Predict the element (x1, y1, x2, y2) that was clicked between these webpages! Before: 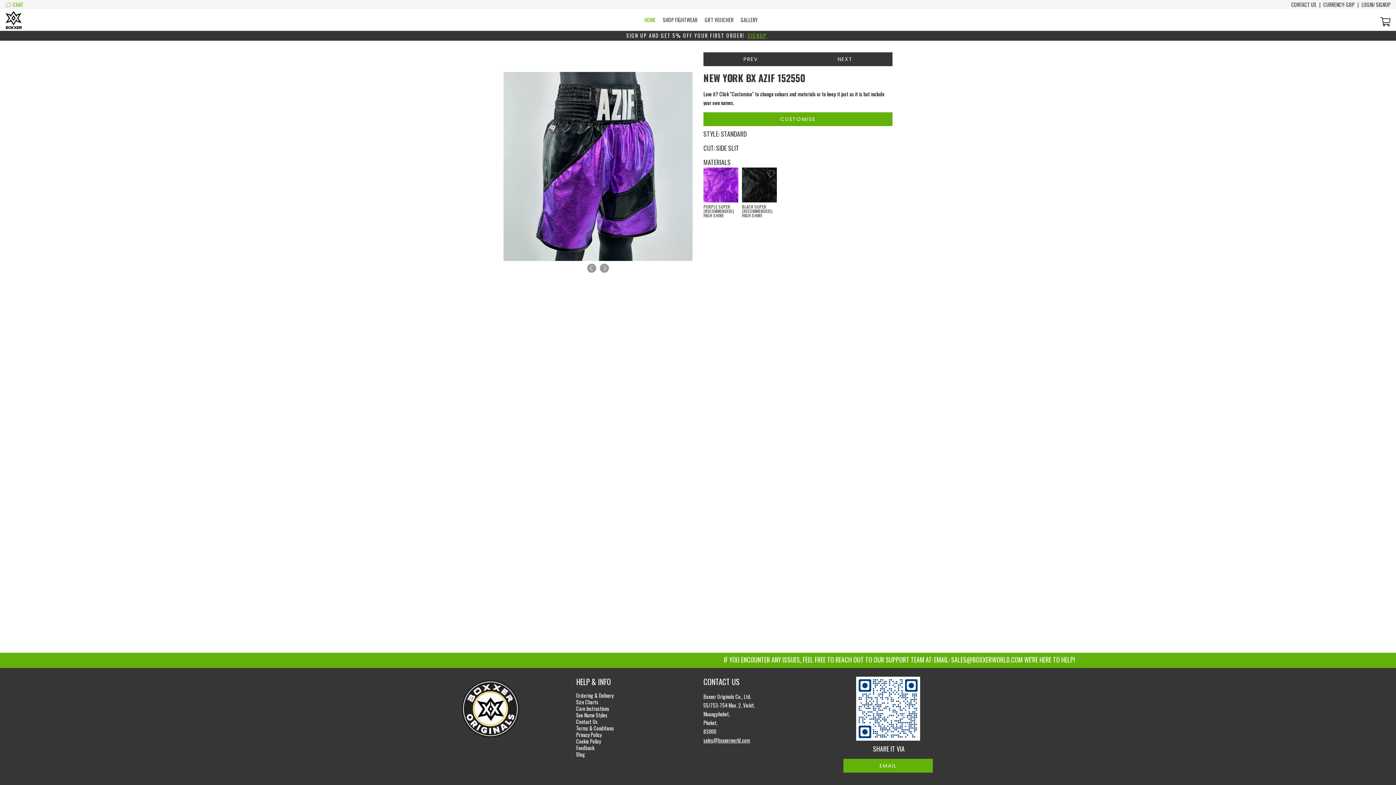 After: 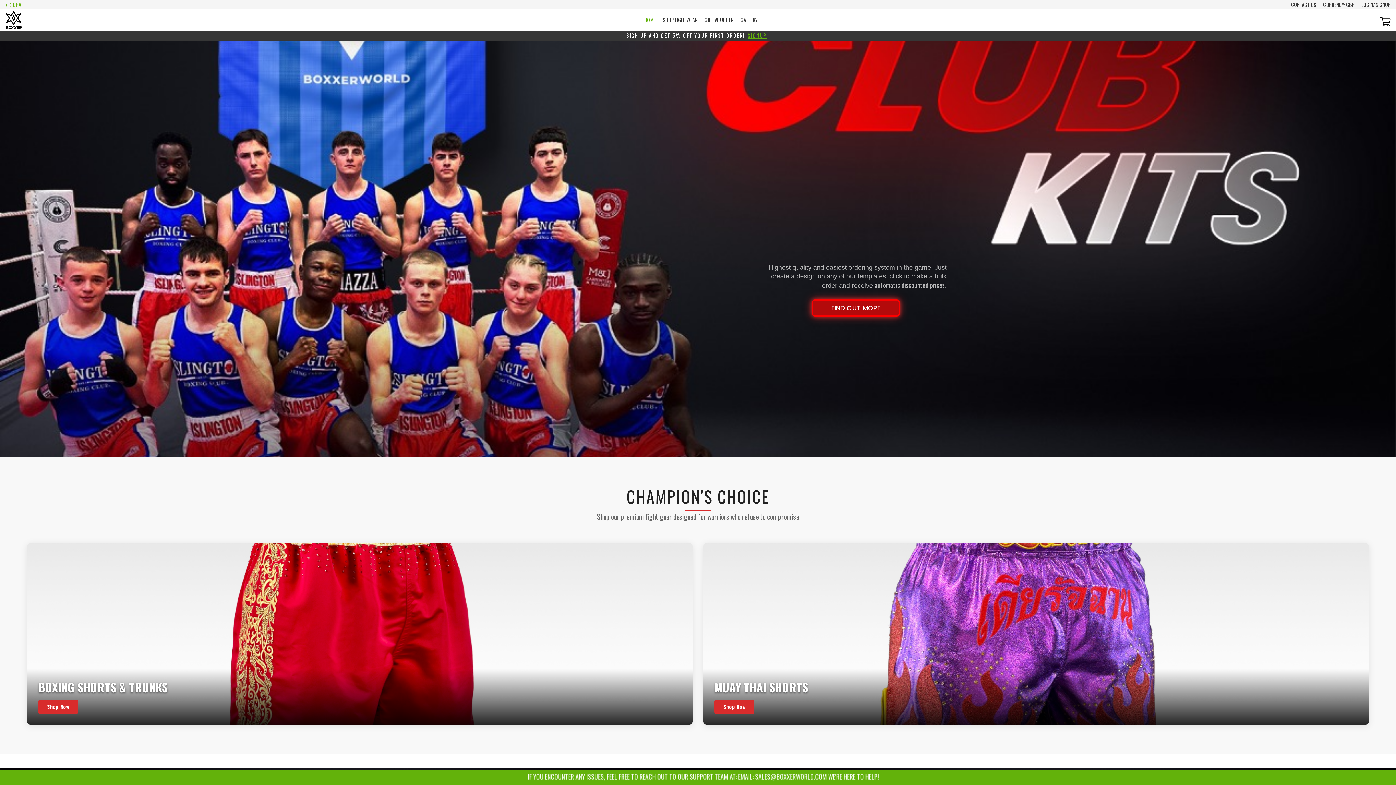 Action: bbox: (5, 9, 21, 30)